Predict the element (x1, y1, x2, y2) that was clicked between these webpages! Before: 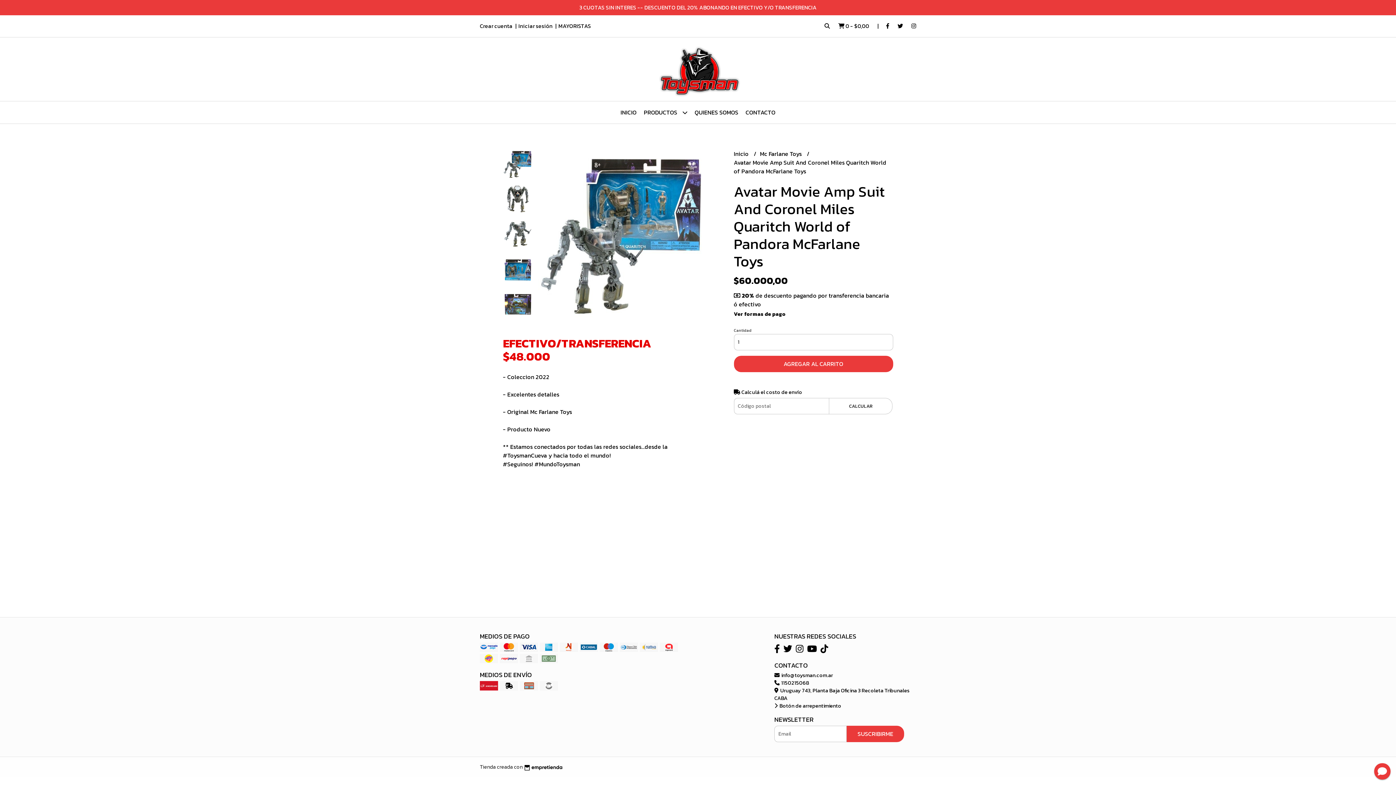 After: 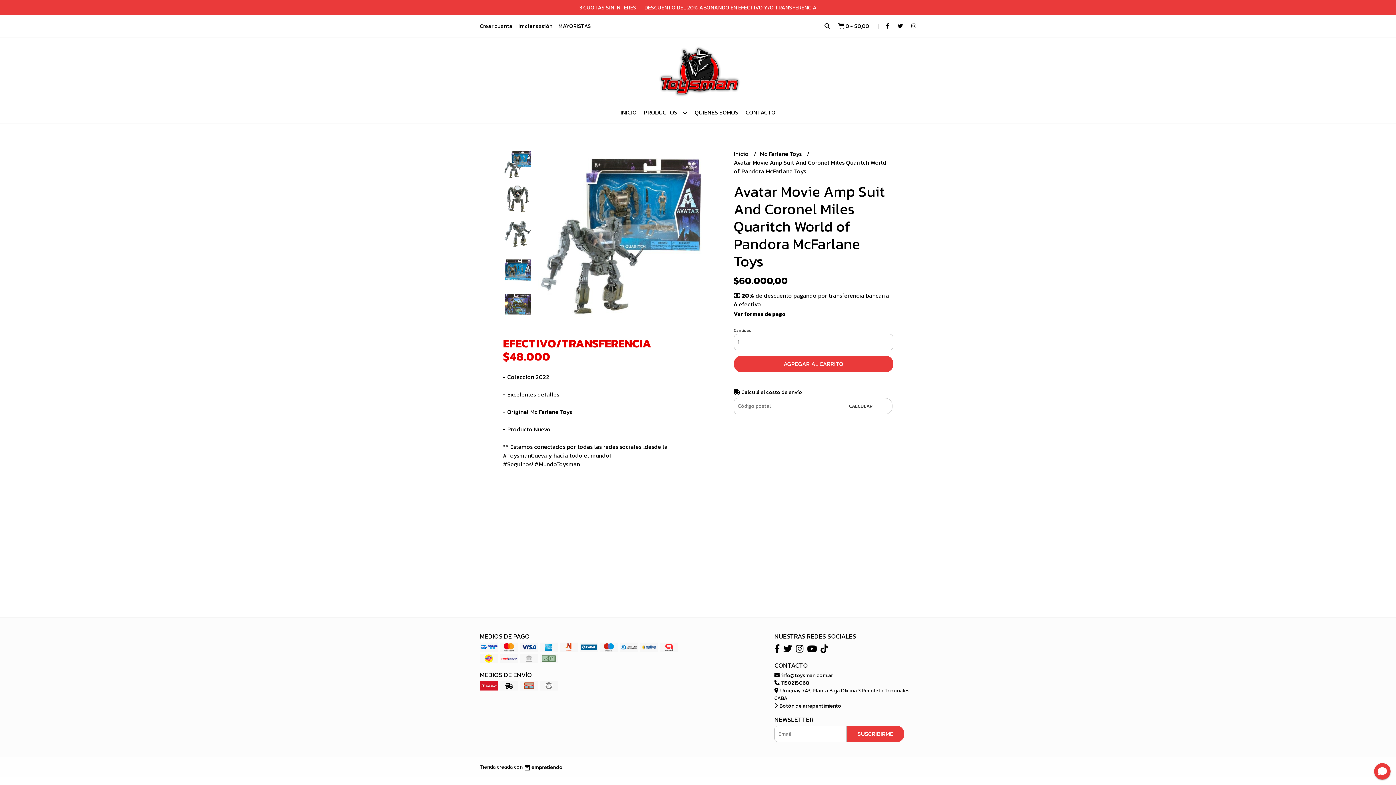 Action: bbox: (774, 643, 780, 655)